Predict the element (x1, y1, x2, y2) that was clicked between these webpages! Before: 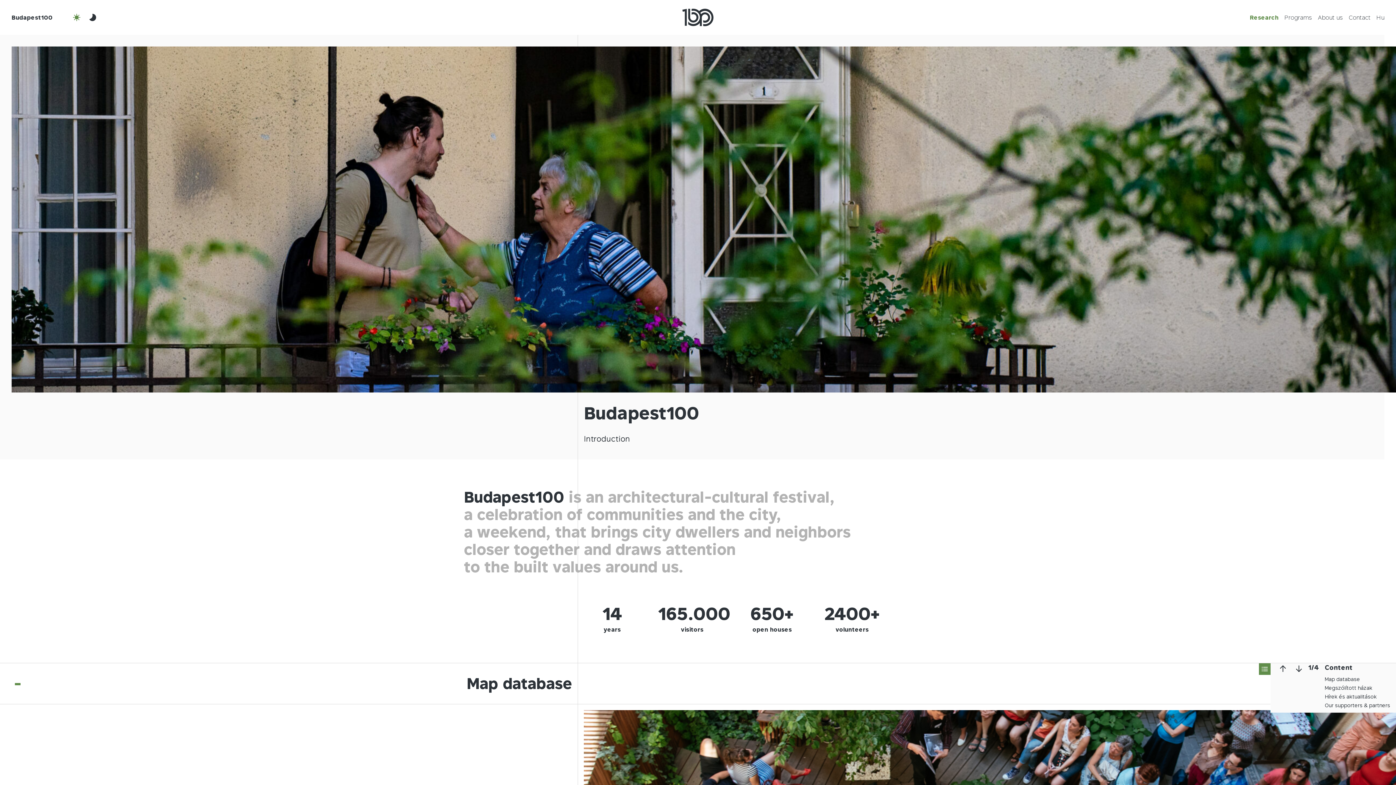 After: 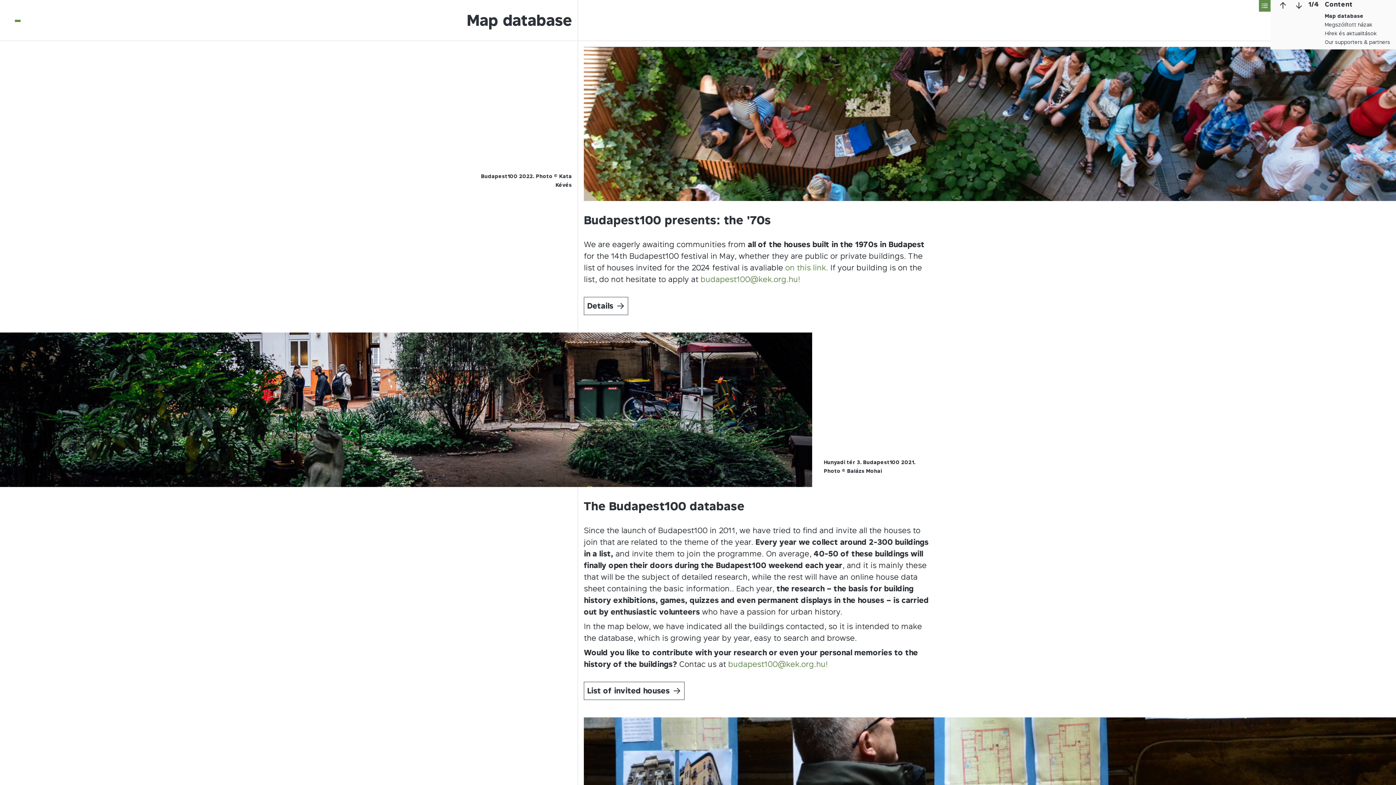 Action: label: Map database bbox: (1325, 676, 1360, 682)